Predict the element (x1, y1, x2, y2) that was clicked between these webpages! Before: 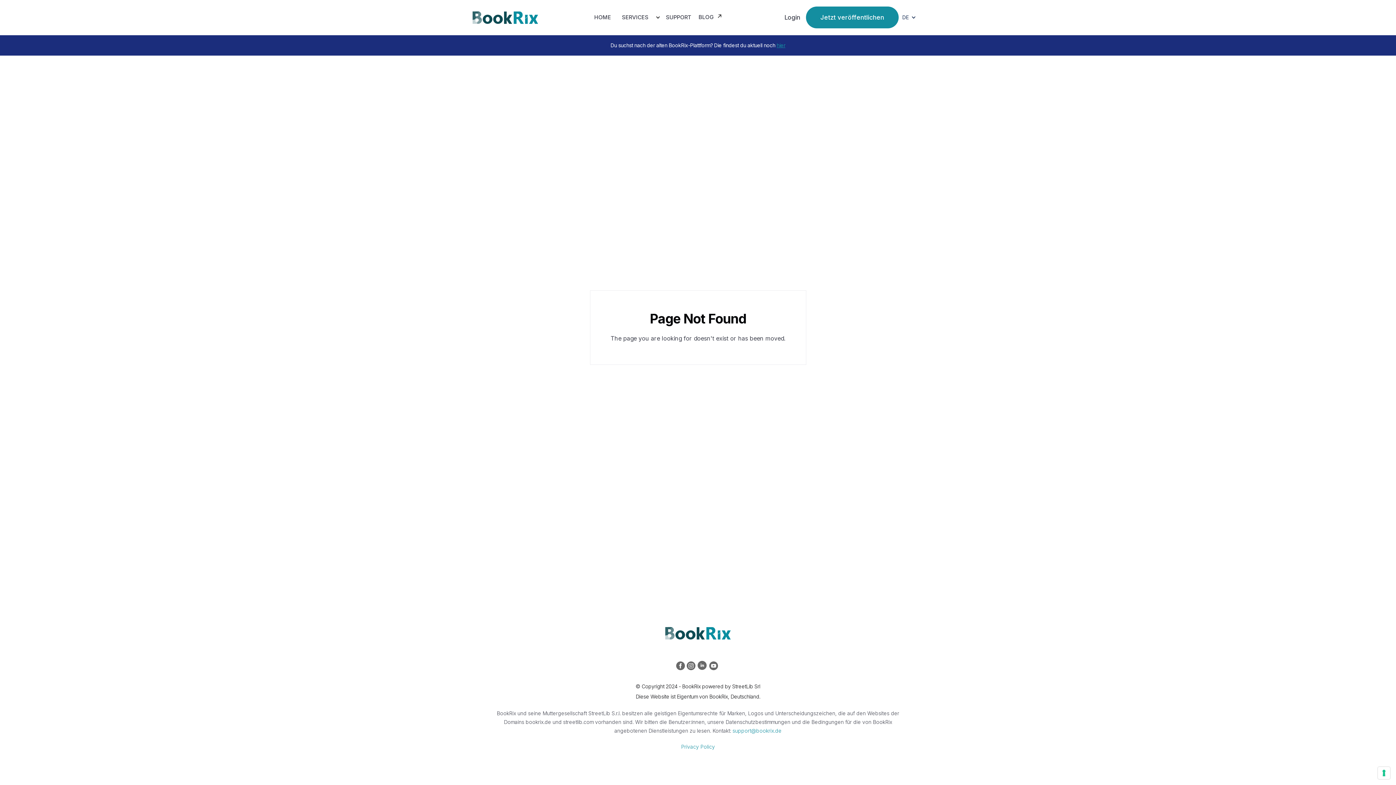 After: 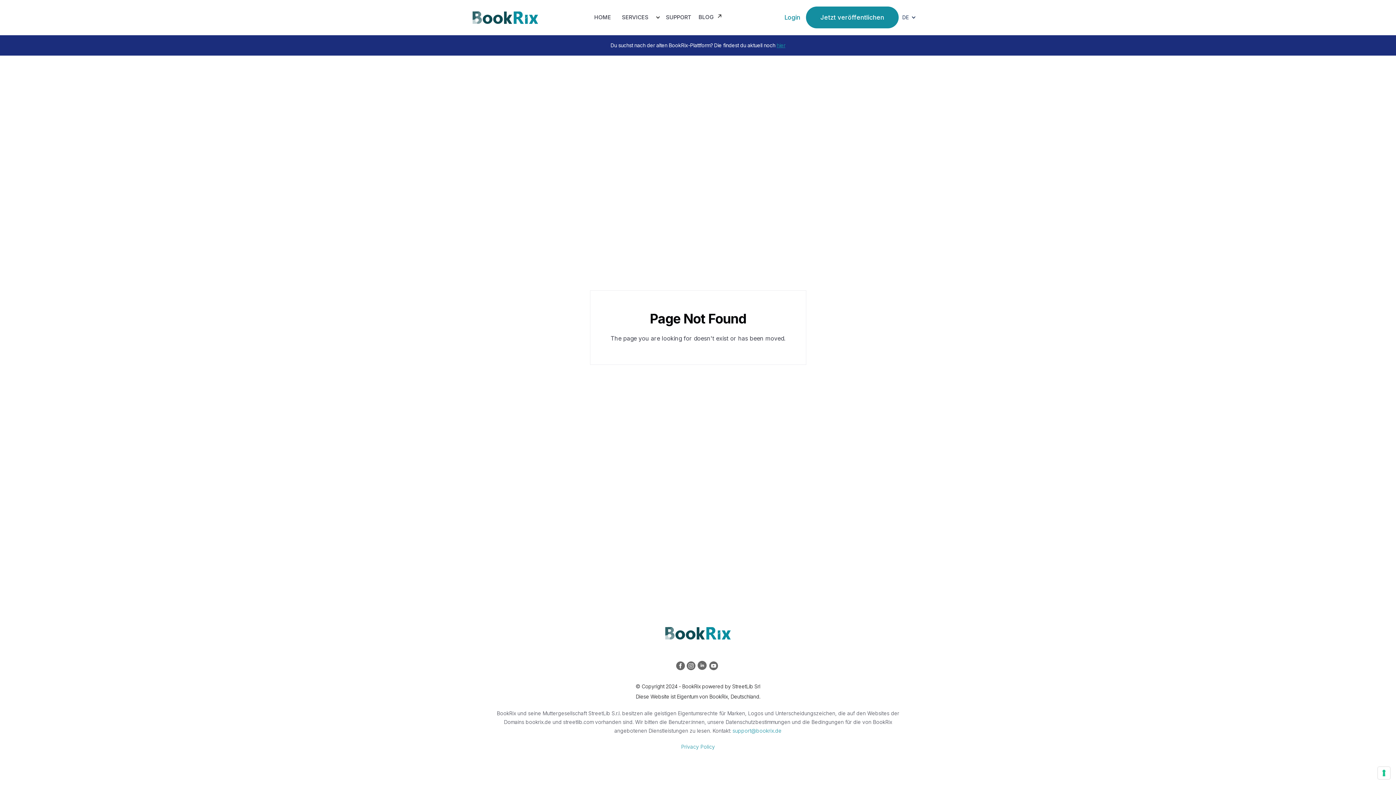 Action: label: Login bbox: (778, 9, 806, 25)